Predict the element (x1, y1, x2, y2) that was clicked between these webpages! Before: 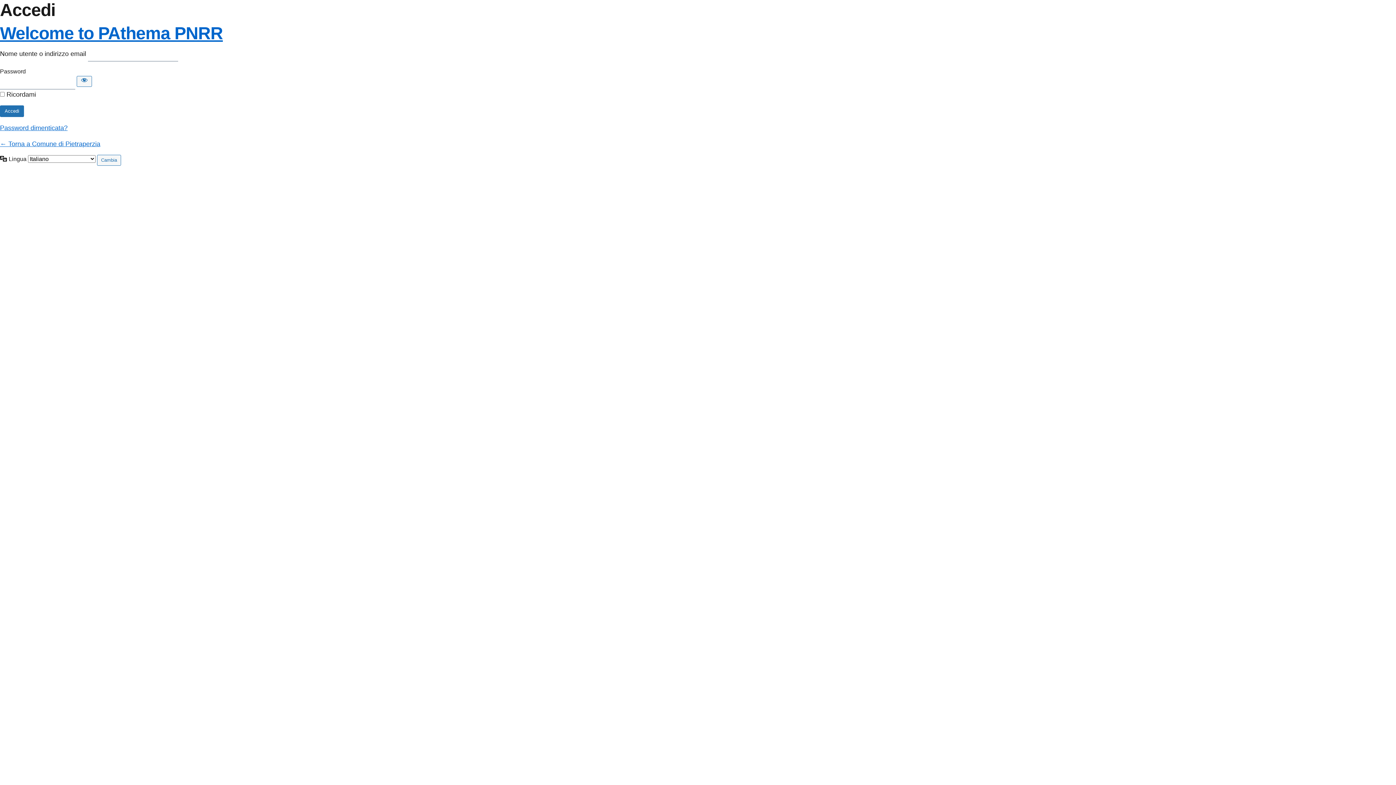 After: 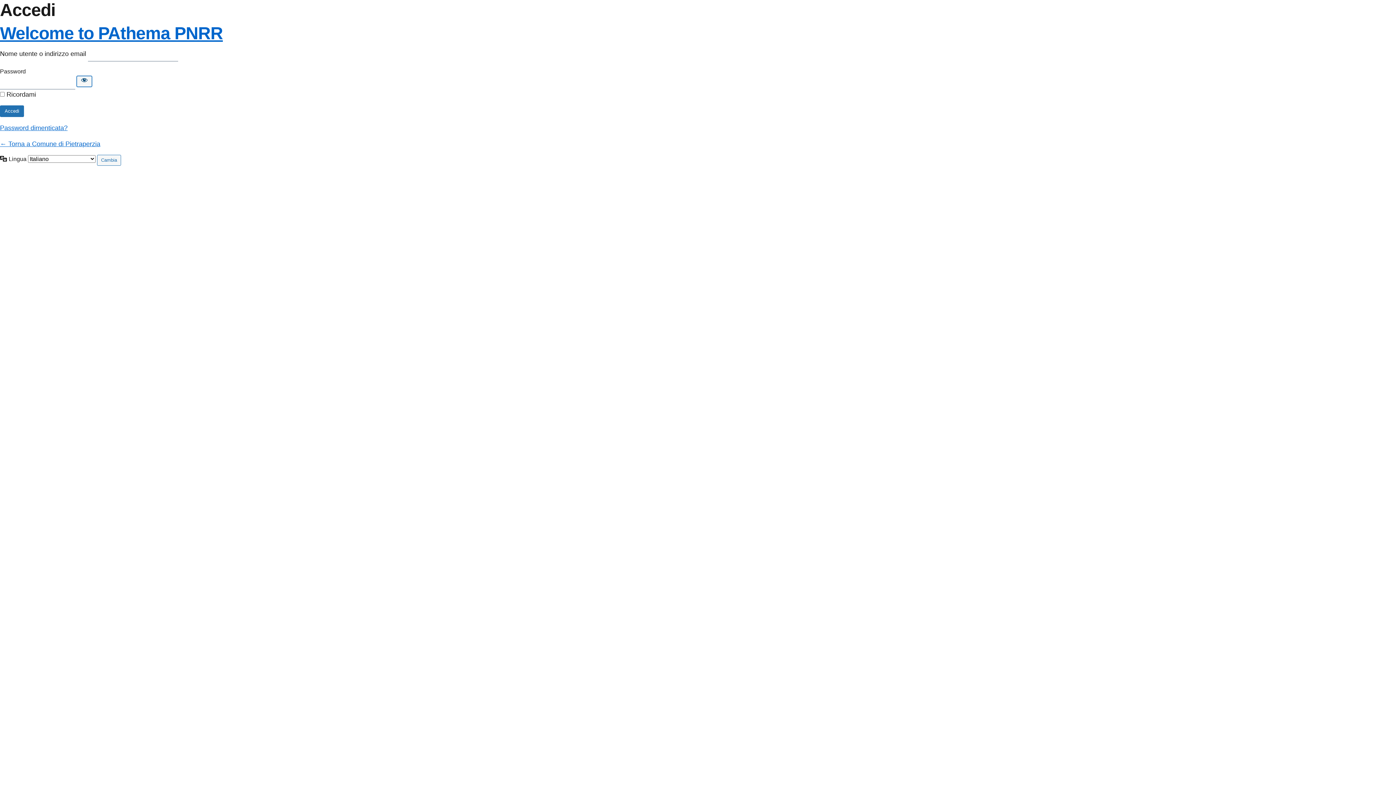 Action: label: Mostra password bbox: (76, 76, 92, 86)